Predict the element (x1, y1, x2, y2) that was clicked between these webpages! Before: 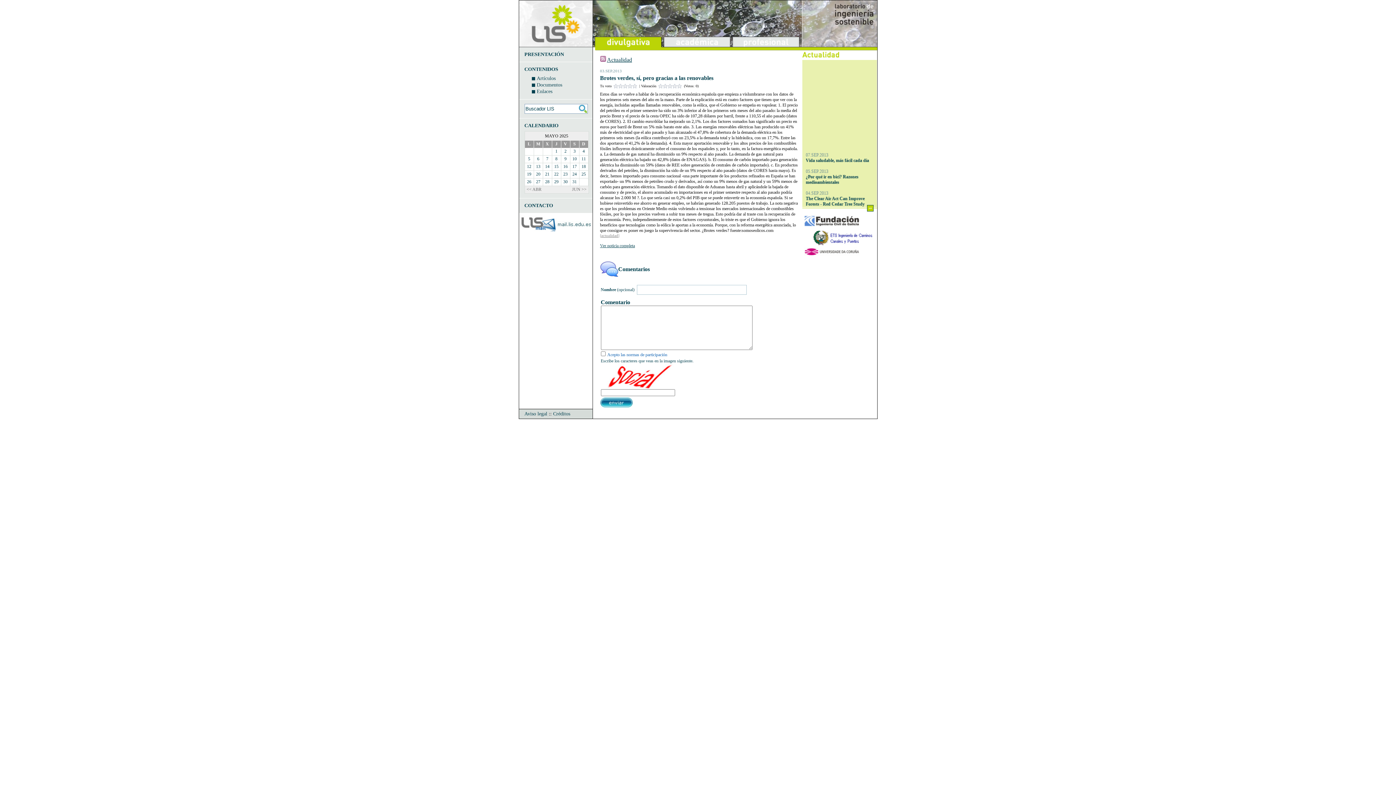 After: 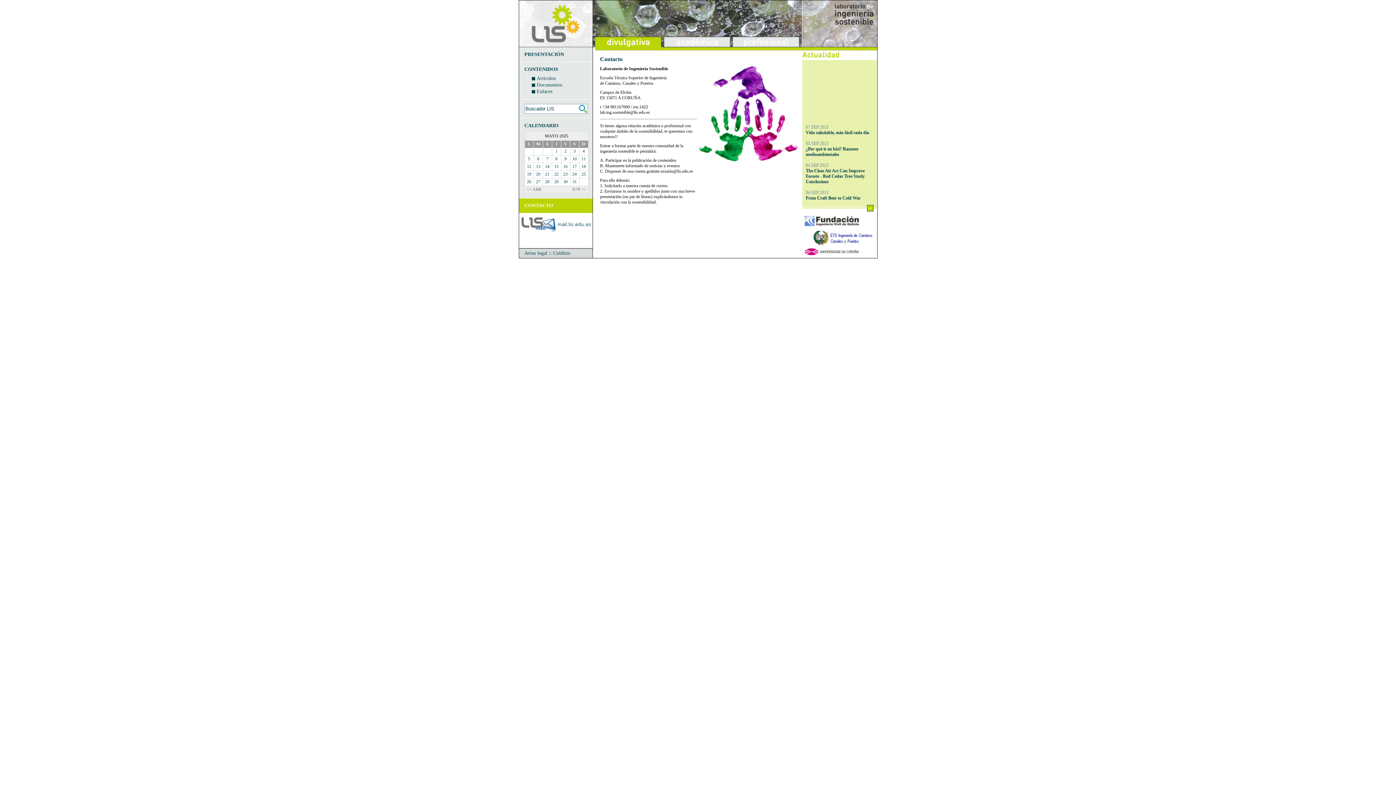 Action: bbox: (524, 202, 553, 208) label: CONTACTO